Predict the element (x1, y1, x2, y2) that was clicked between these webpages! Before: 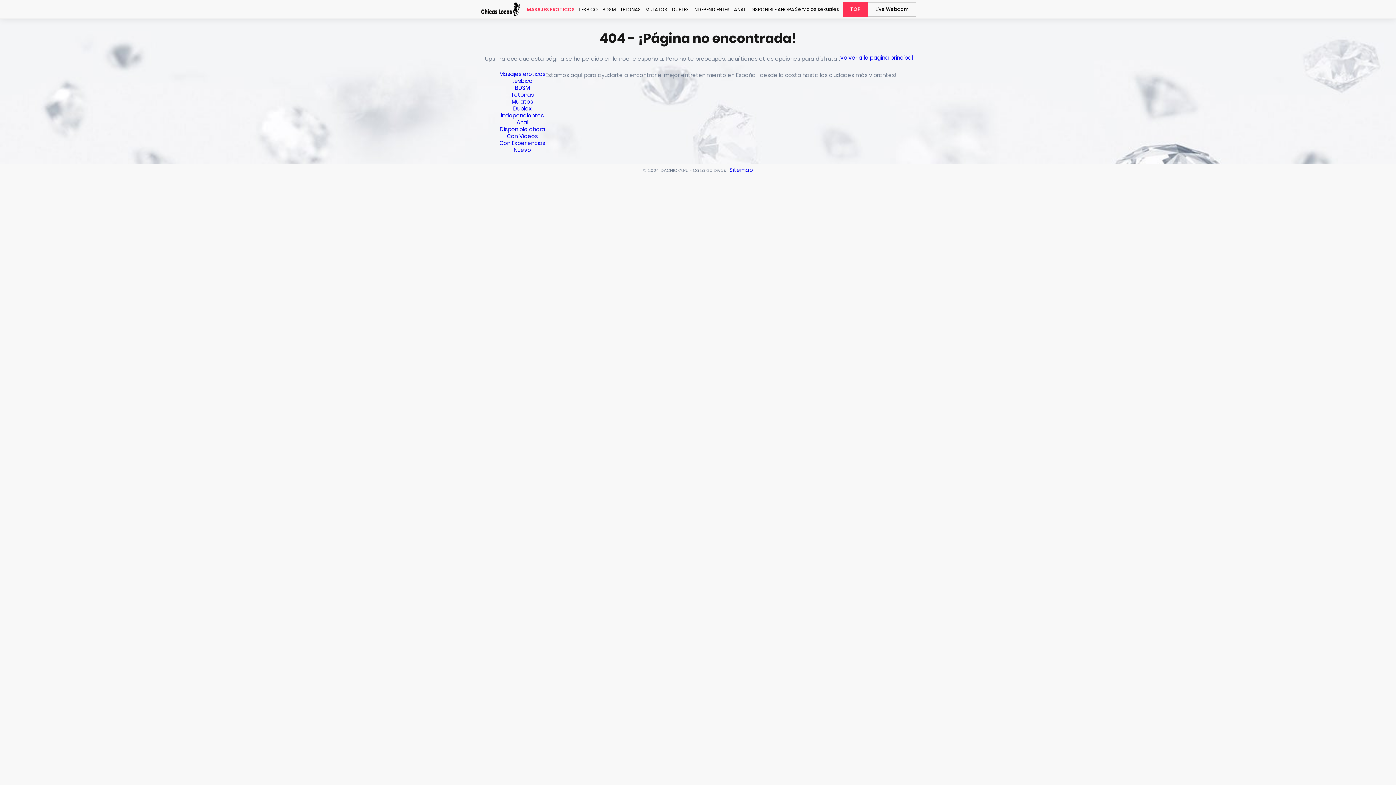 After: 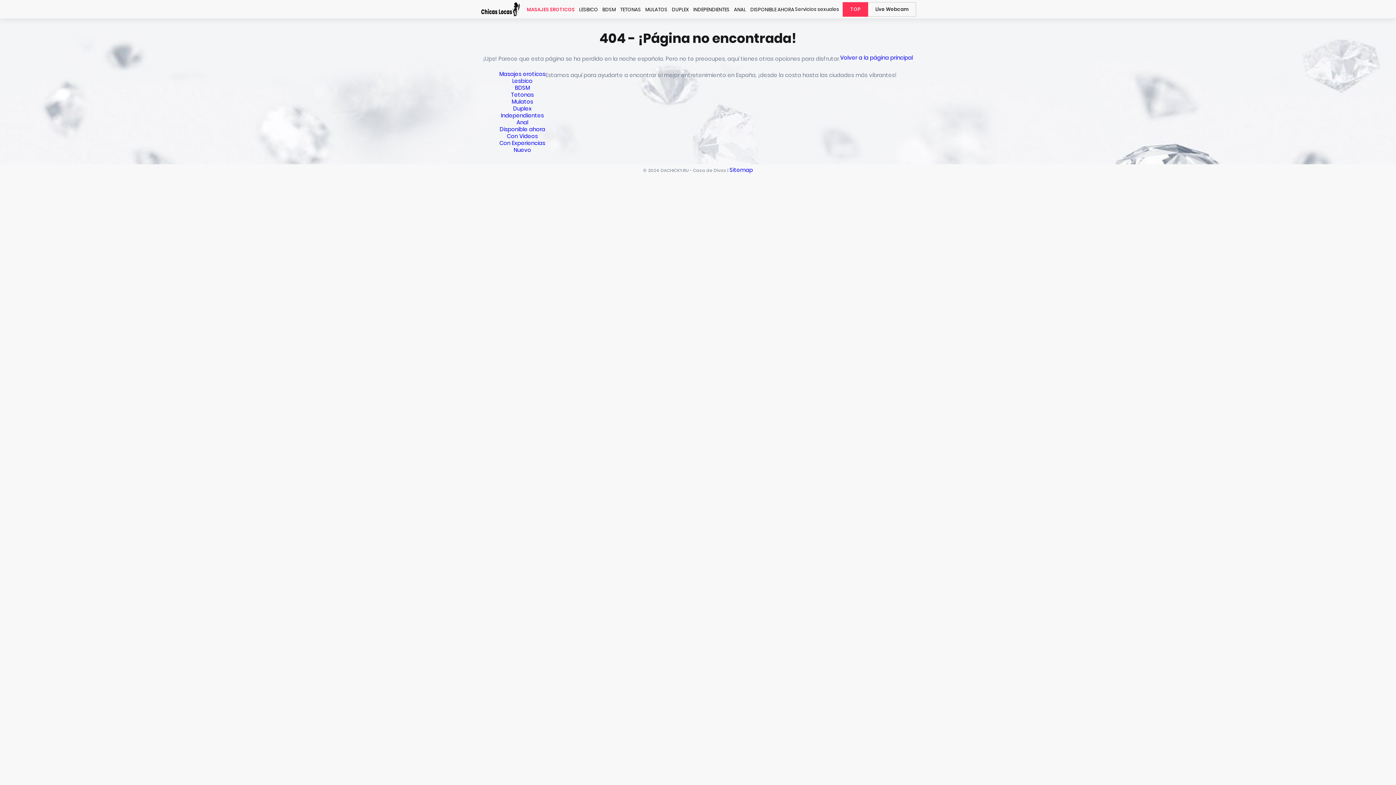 Action: label: BDSM bbox: (602, 0, 616, 18)